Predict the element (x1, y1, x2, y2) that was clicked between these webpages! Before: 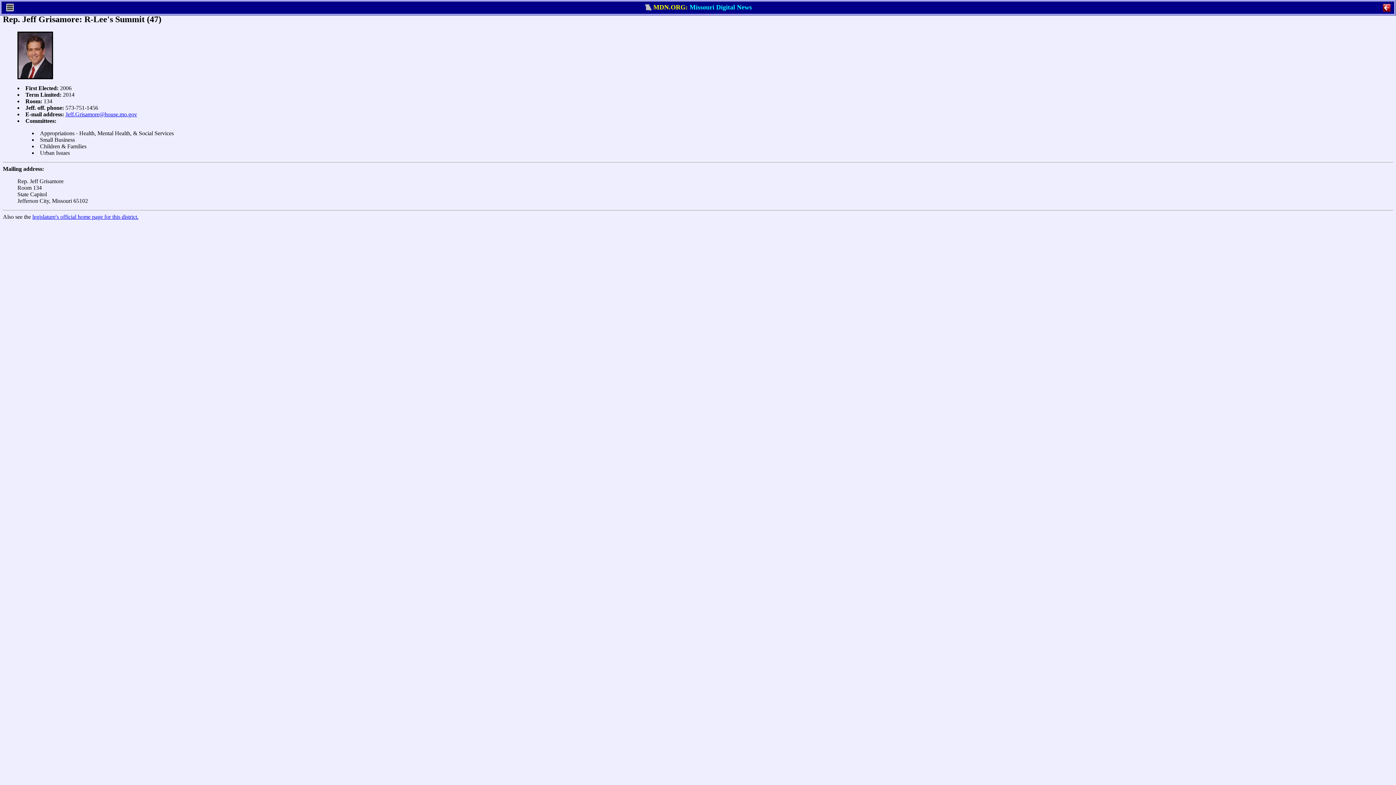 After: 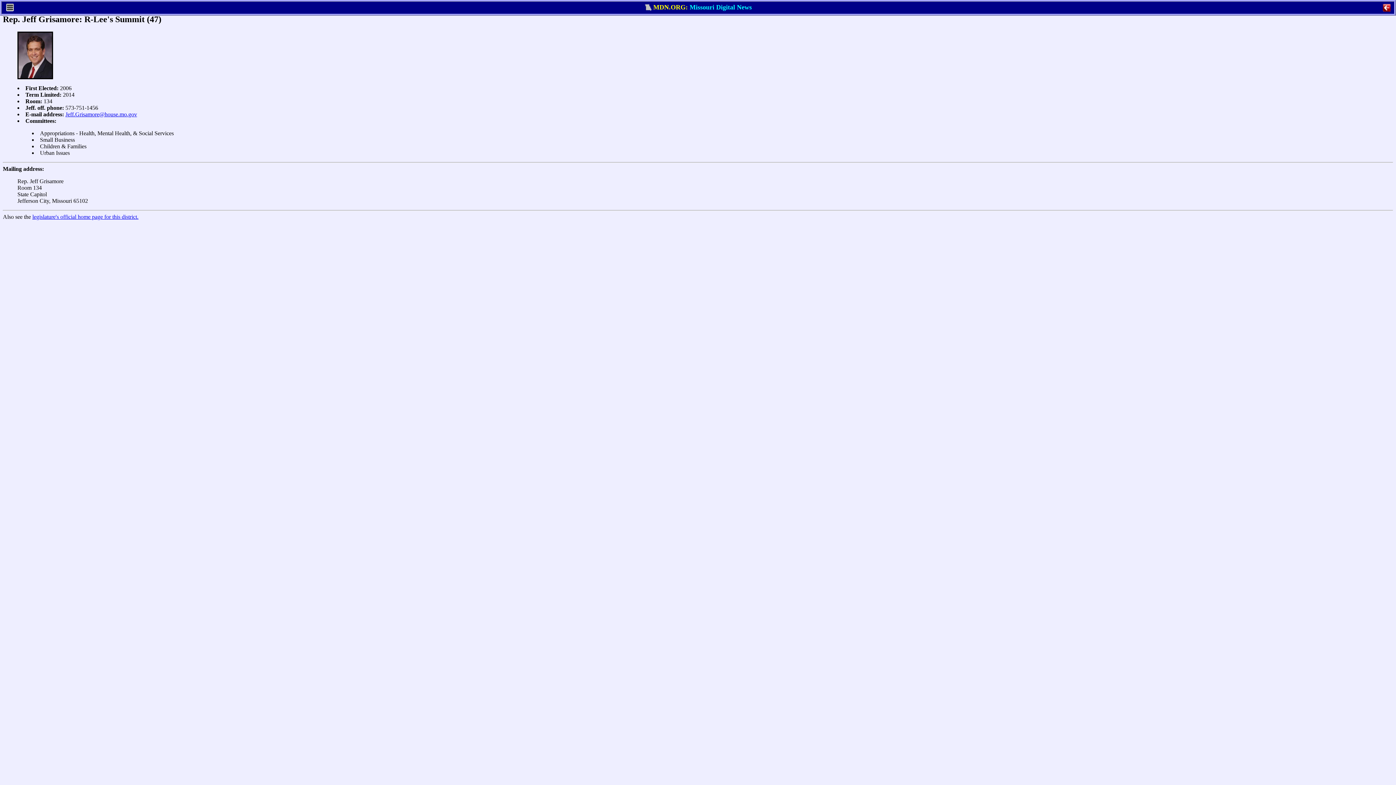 Action: label: Jeff.Grisamore@house.mo.gov bbox: (65, 111, 137, 117)